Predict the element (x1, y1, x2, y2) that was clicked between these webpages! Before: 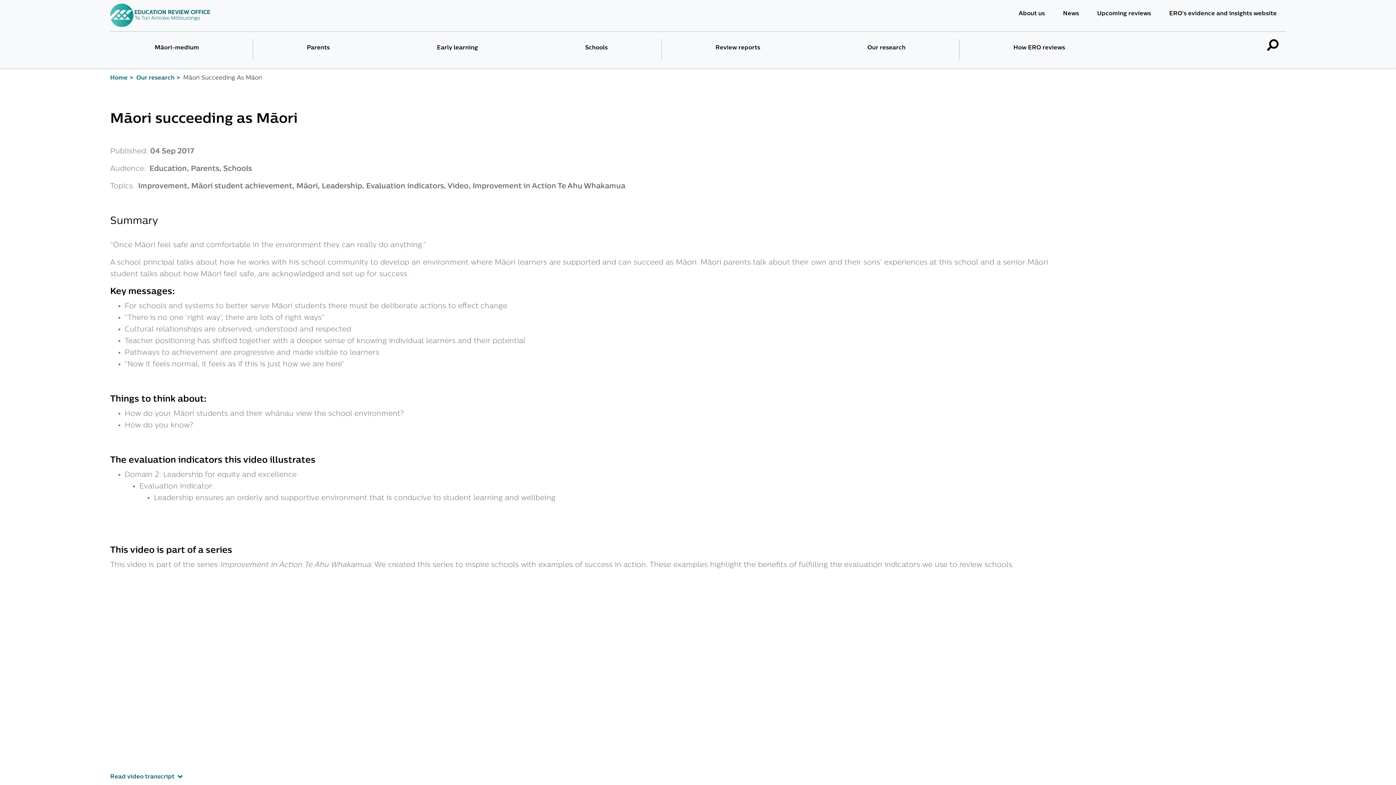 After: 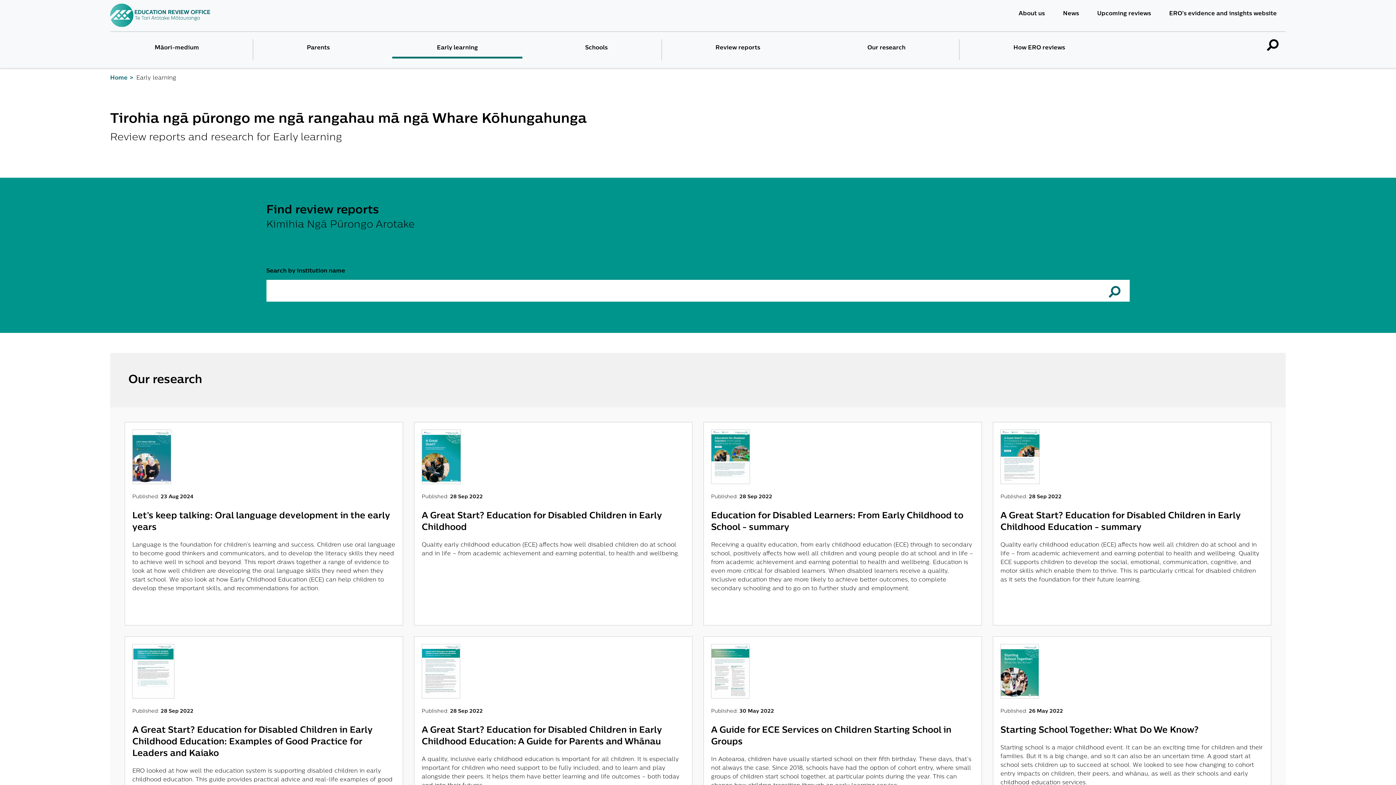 Action: bbox: (392, 39, 522, 58) label: Early learning